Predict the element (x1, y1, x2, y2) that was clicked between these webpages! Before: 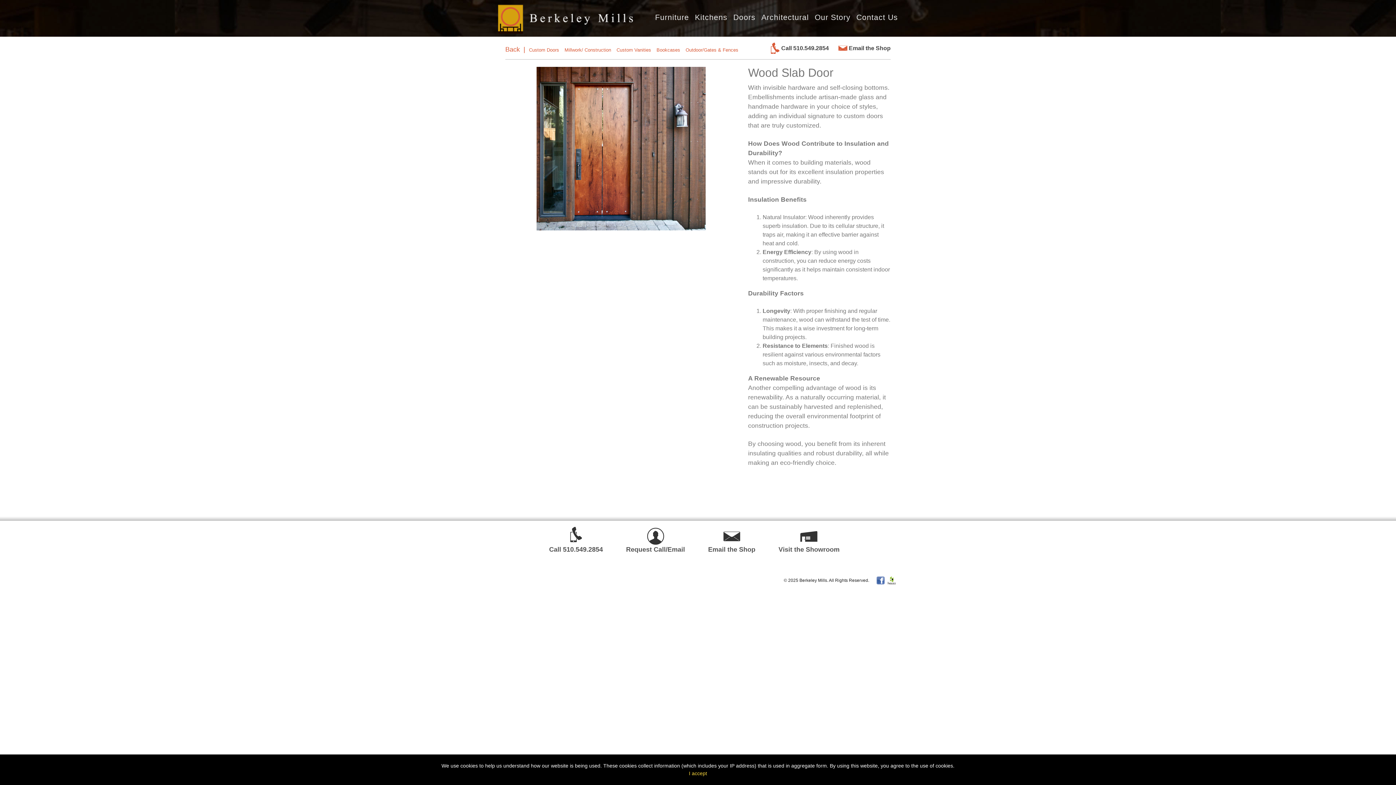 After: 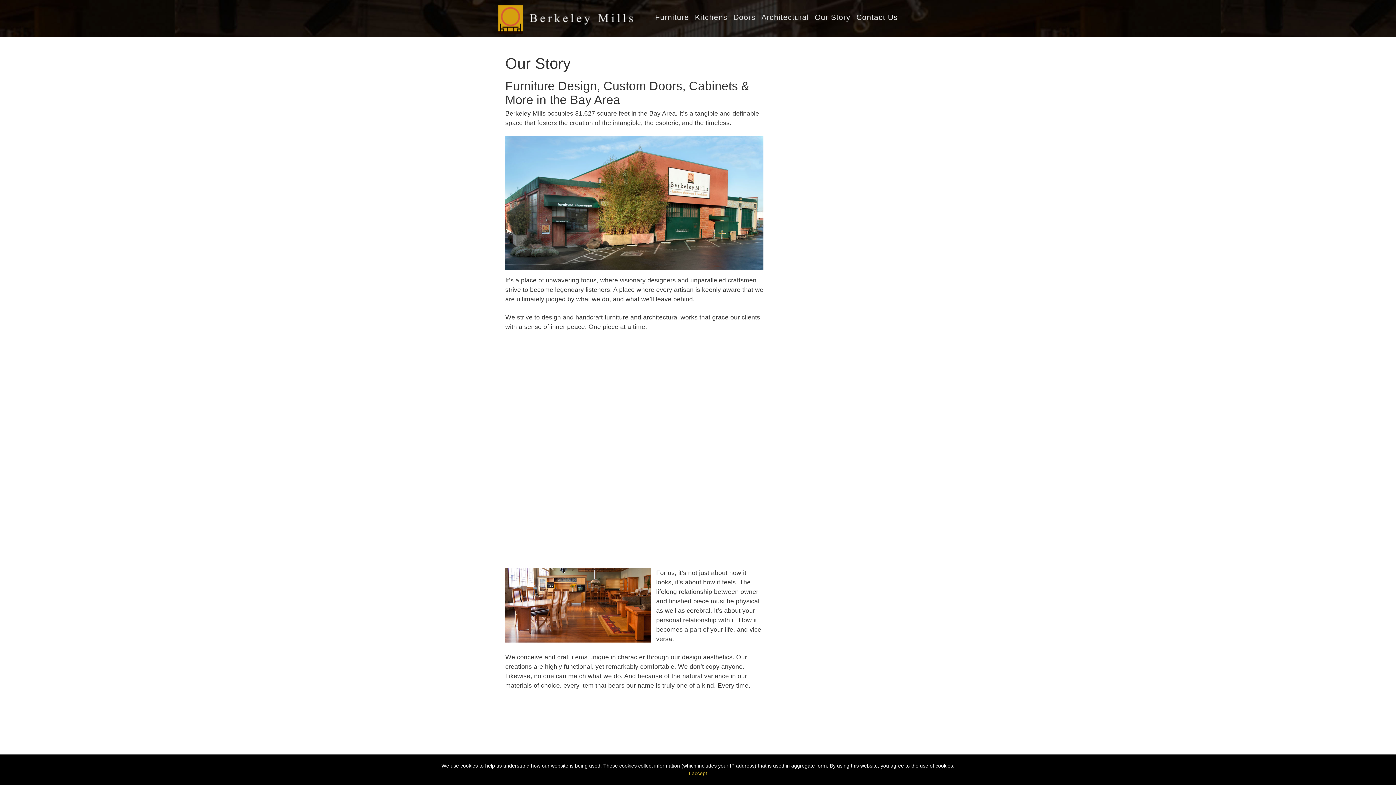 Action: bbox: (814, 13, 850, 21) label: Our Story